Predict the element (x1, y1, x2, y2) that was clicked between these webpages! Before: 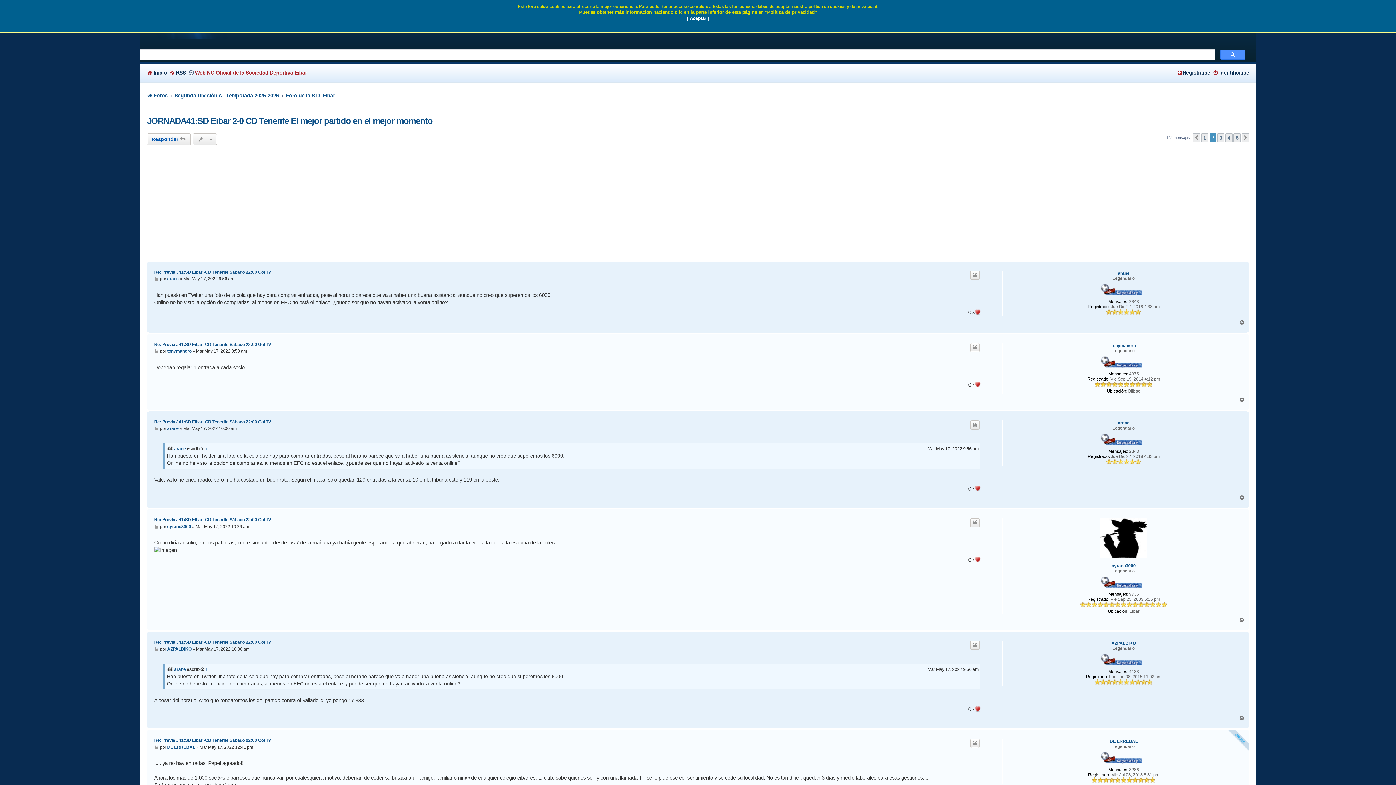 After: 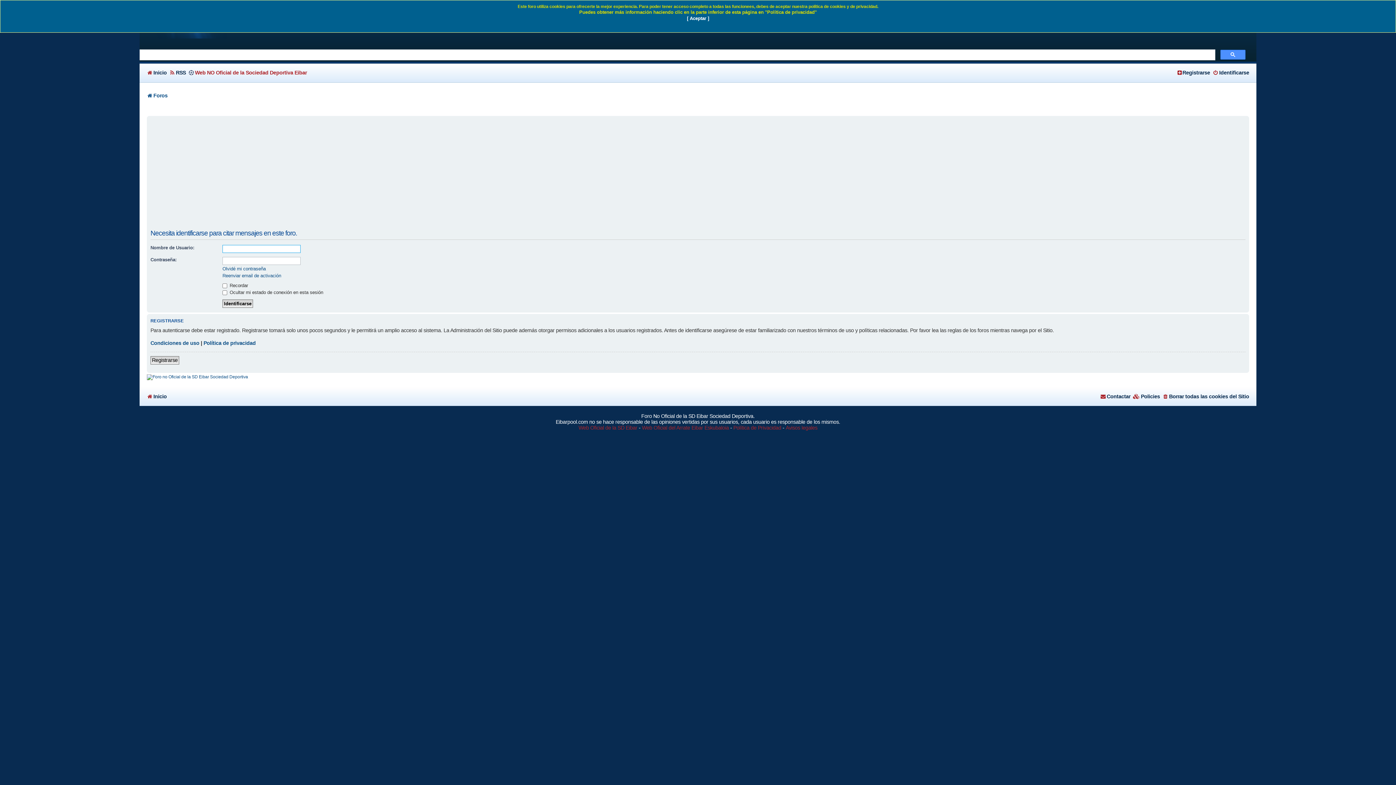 Action: label: Citar bbox: (970, 739, 979, 748)